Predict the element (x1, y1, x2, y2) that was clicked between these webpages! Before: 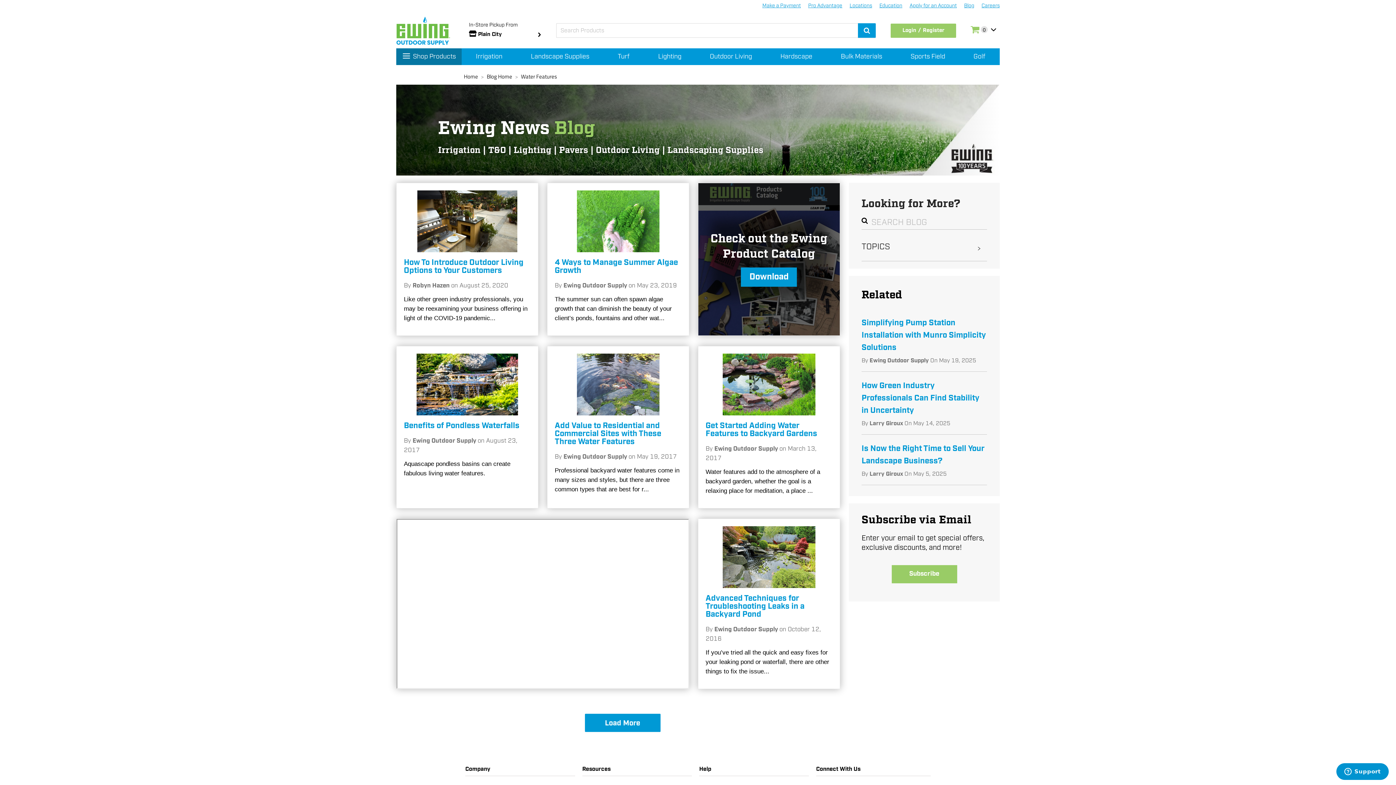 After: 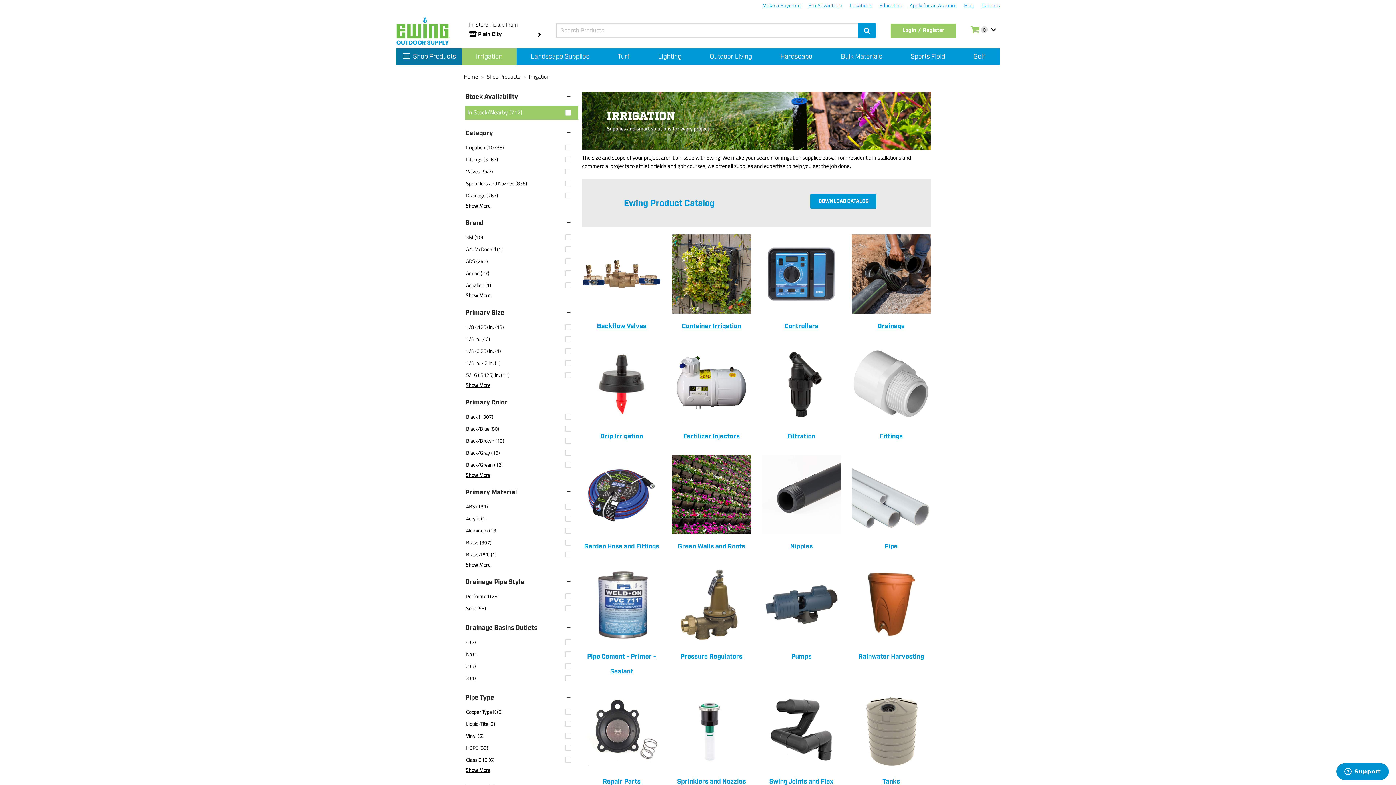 Action: bbox: (461, 51, 516, 61) label: Irrigation